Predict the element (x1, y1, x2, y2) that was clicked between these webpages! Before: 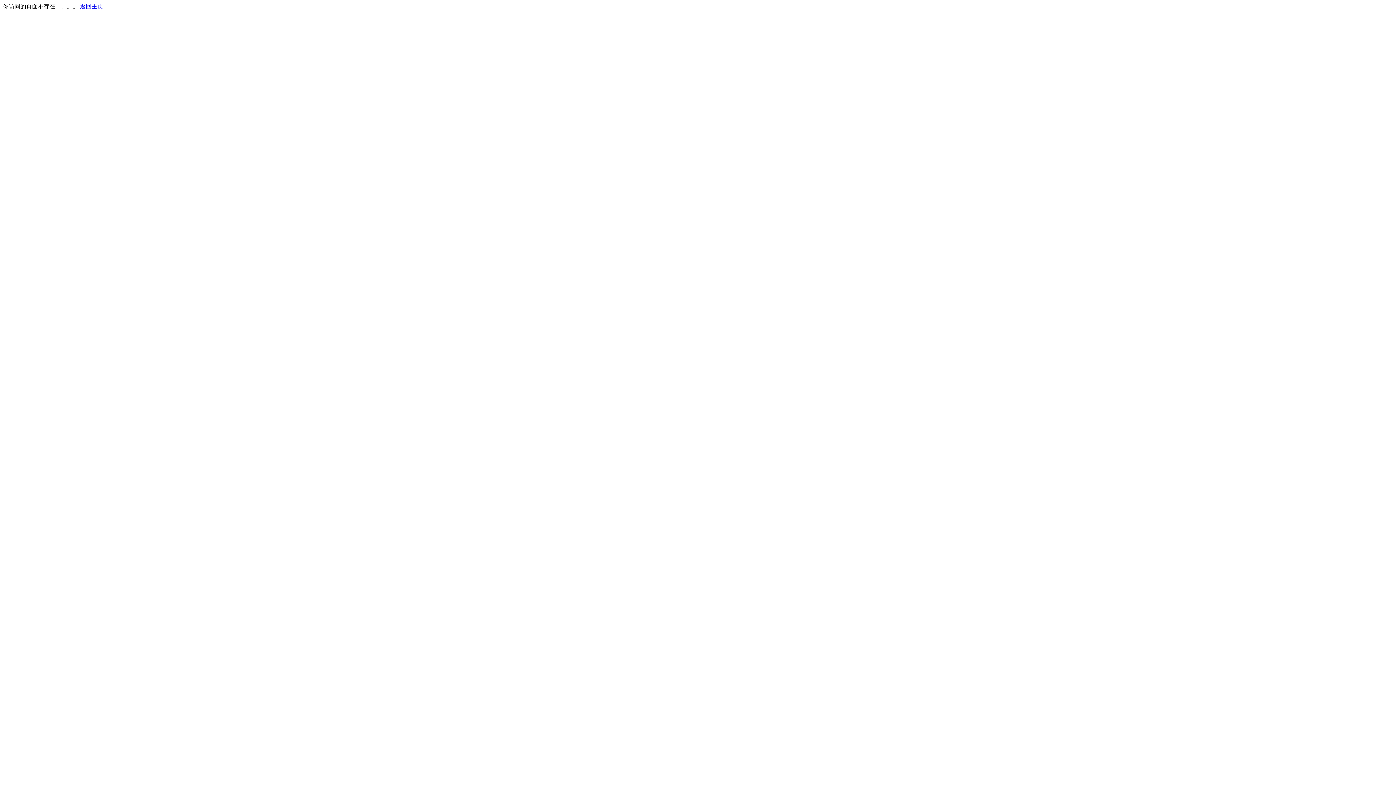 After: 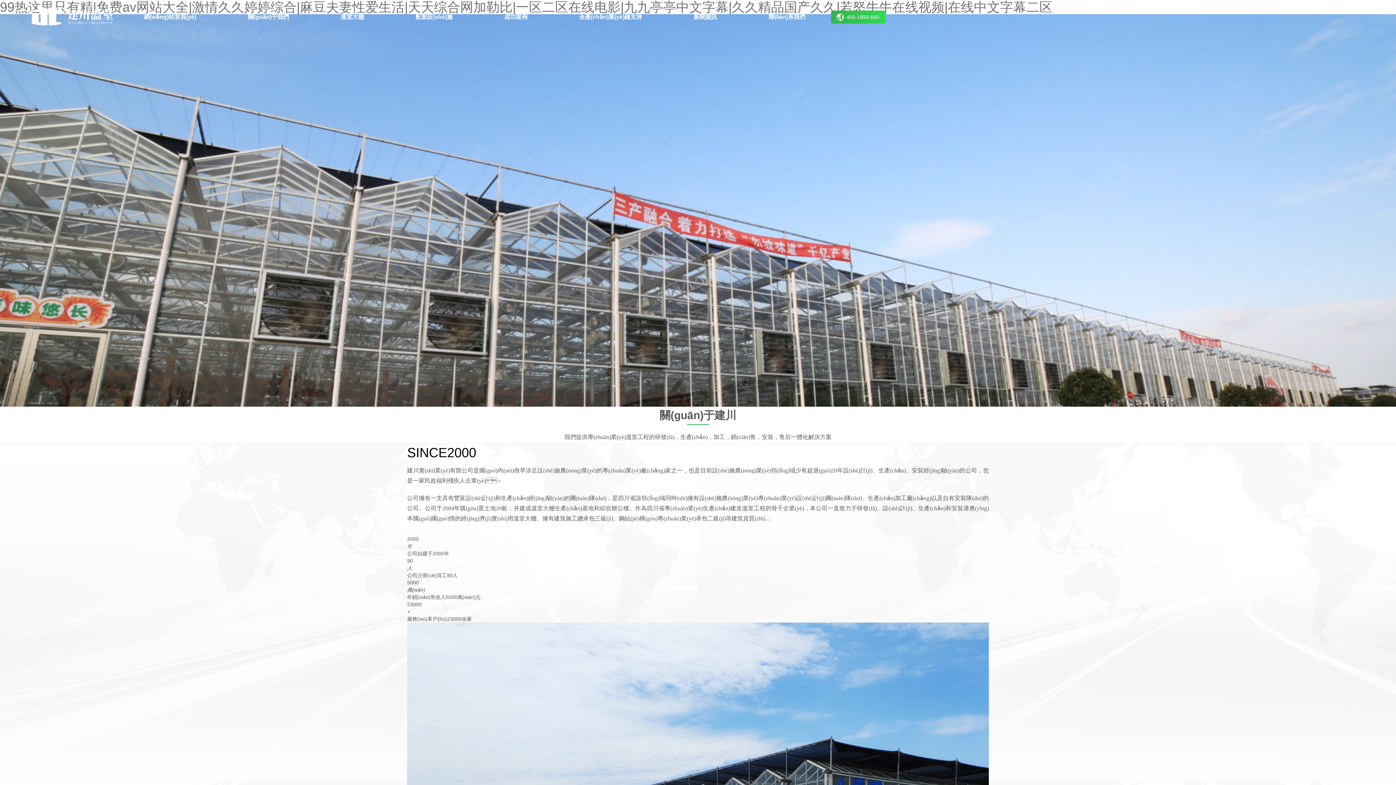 Action: label: 返回主页 bbox: (80, 3, 103, 9)